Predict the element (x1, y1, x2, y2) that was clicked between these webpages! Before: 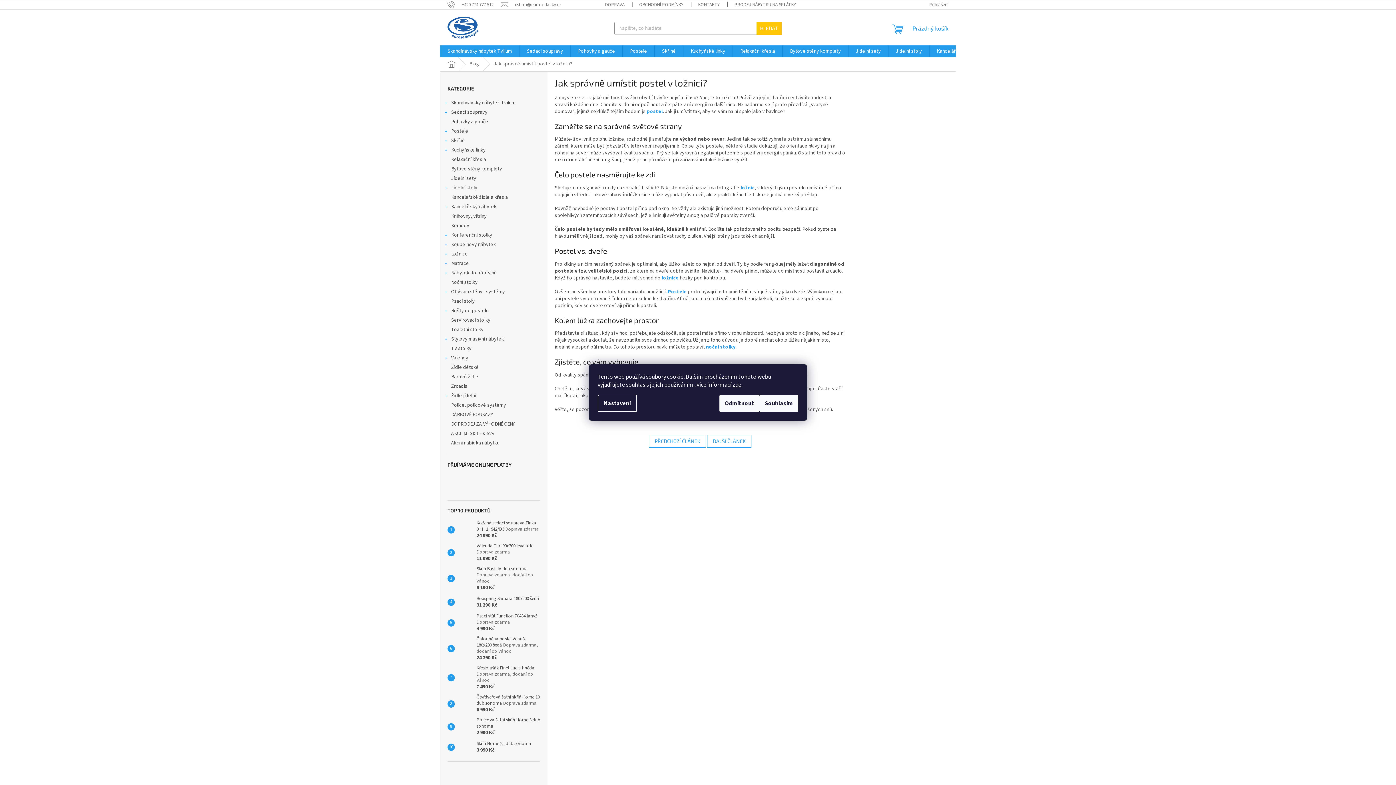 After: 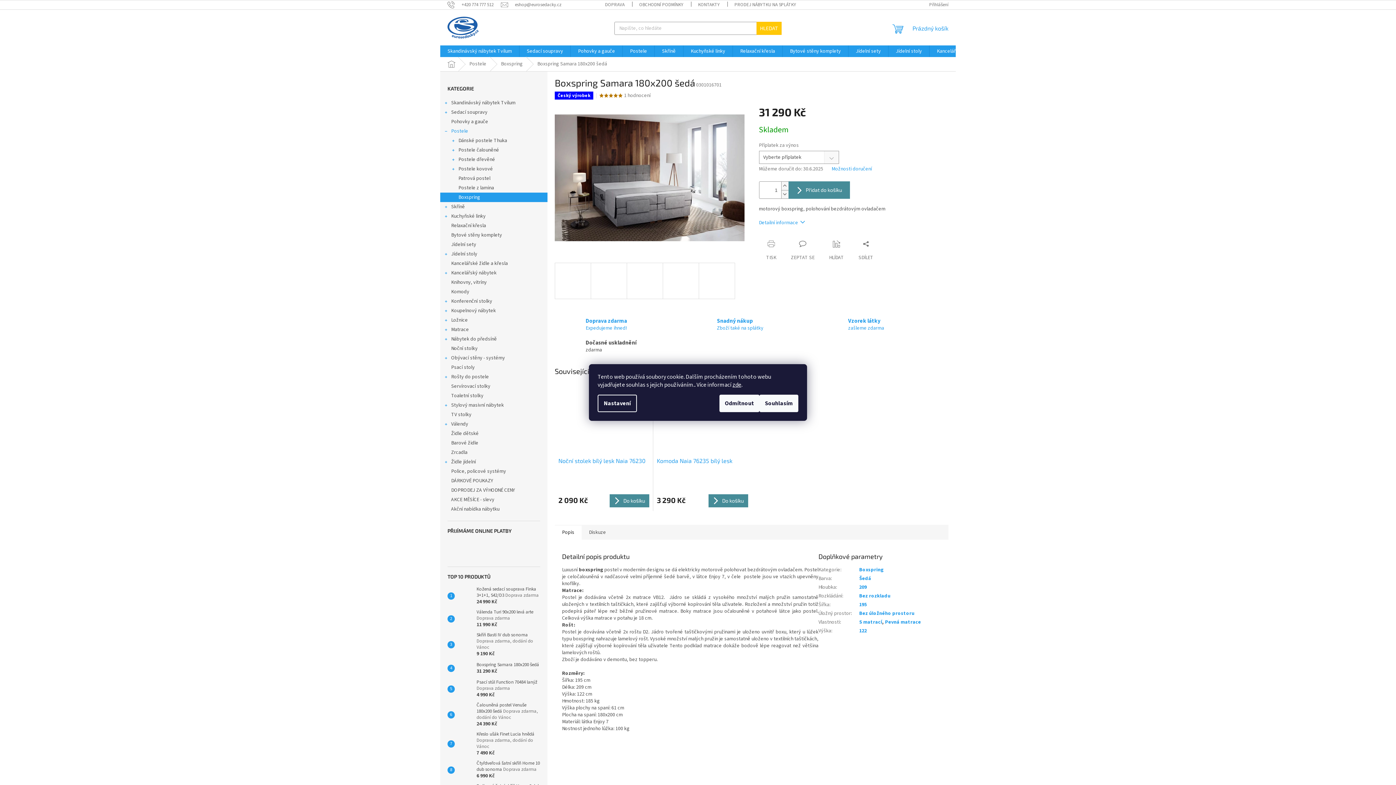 Action: bbox: (454, 595, 473, 609)